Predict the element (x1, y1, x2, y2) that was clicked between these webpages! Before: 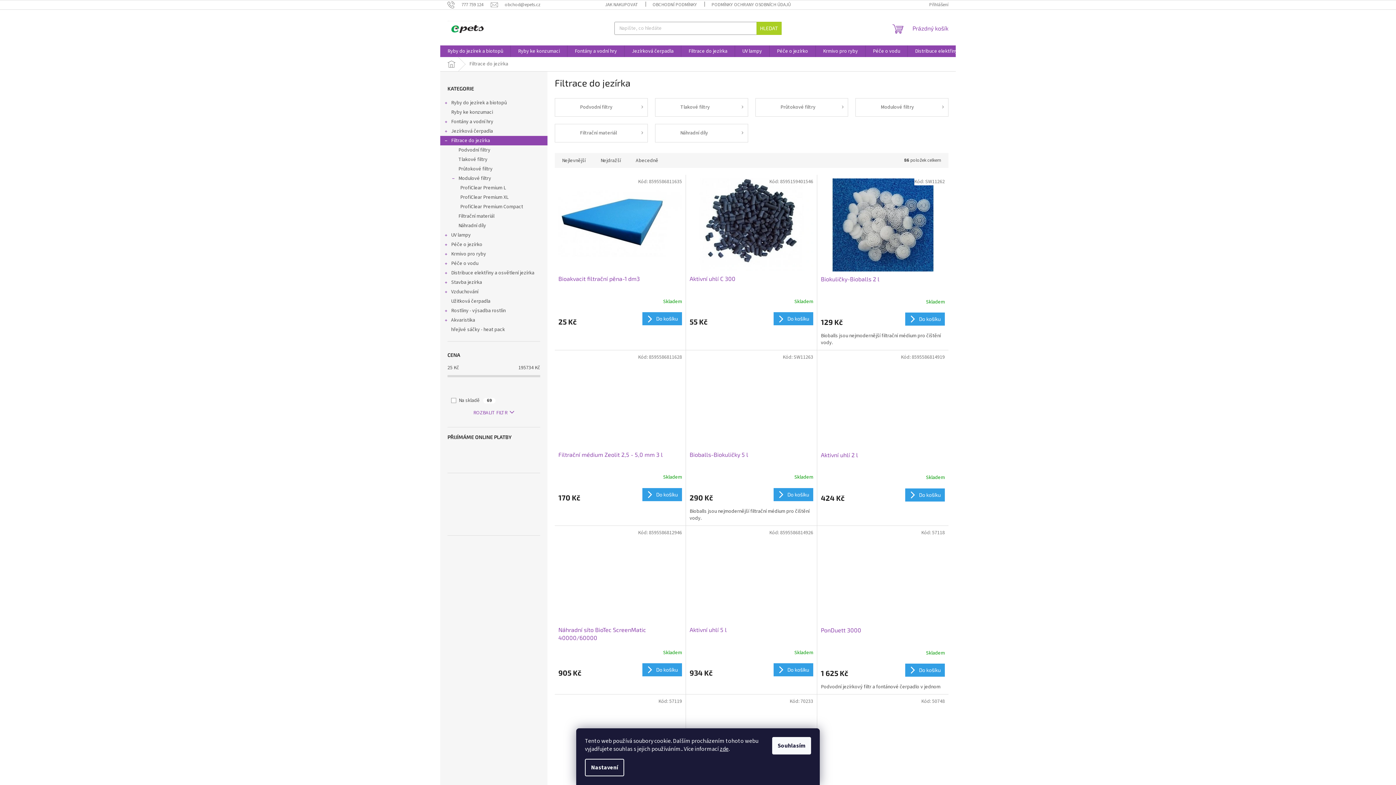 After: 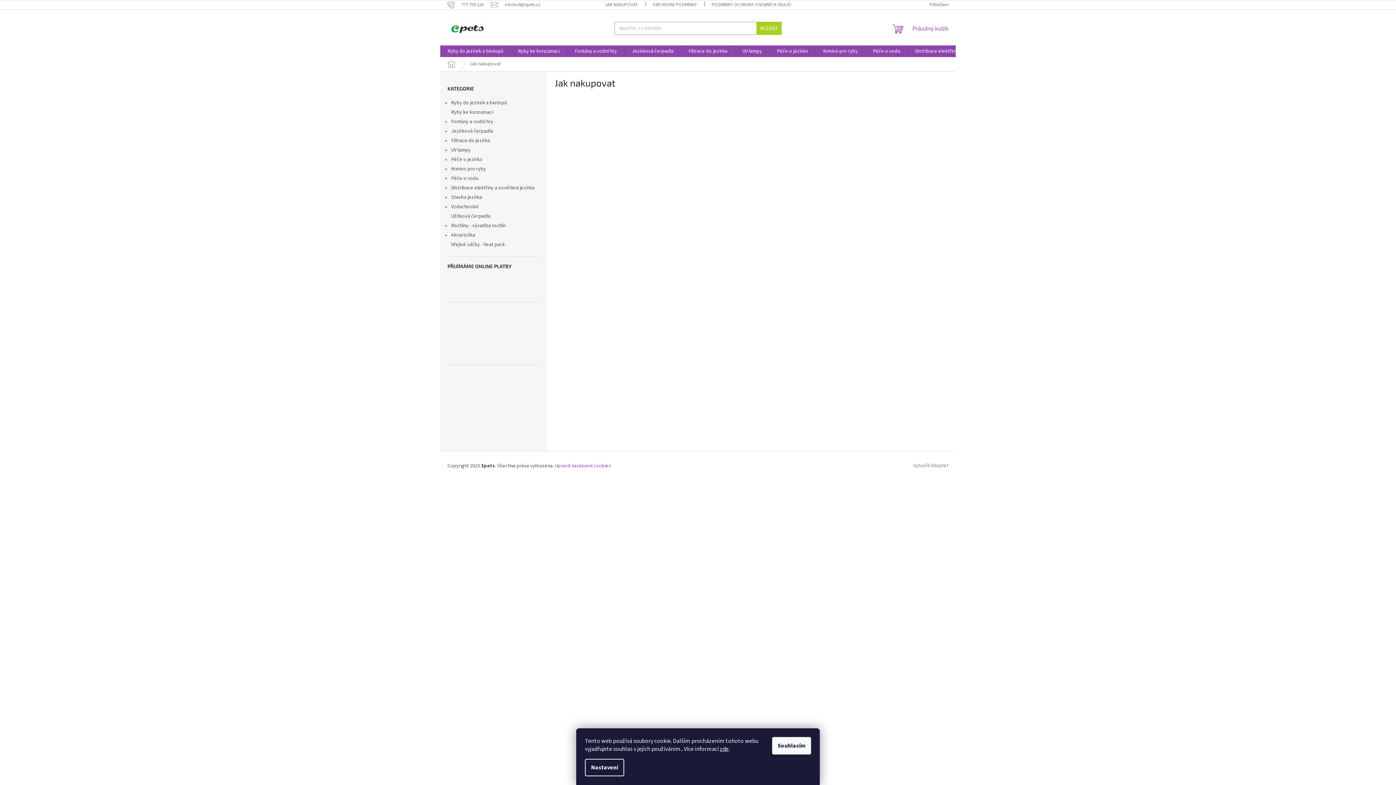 Action: label: JAK NAKUPOVAT bbox: (597, 0, 645, 9)